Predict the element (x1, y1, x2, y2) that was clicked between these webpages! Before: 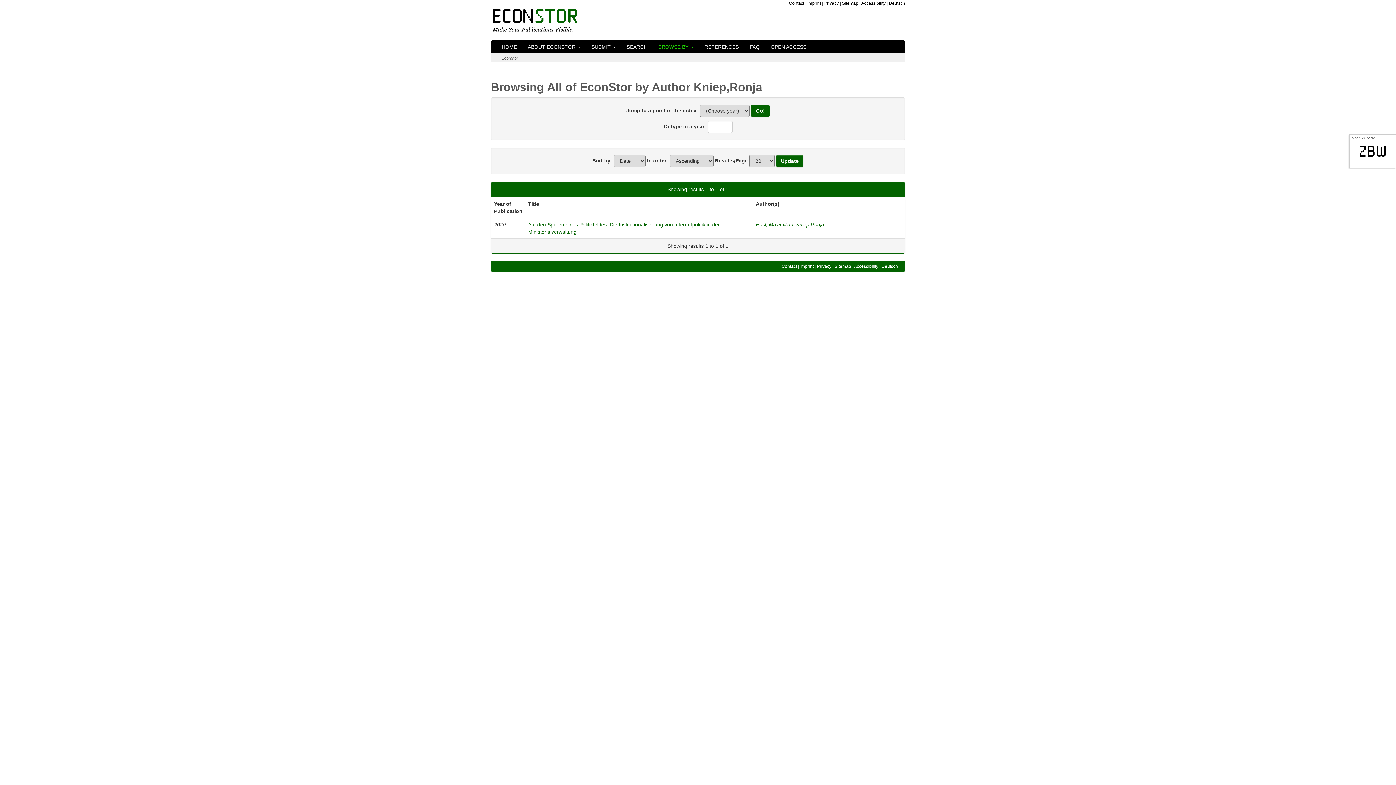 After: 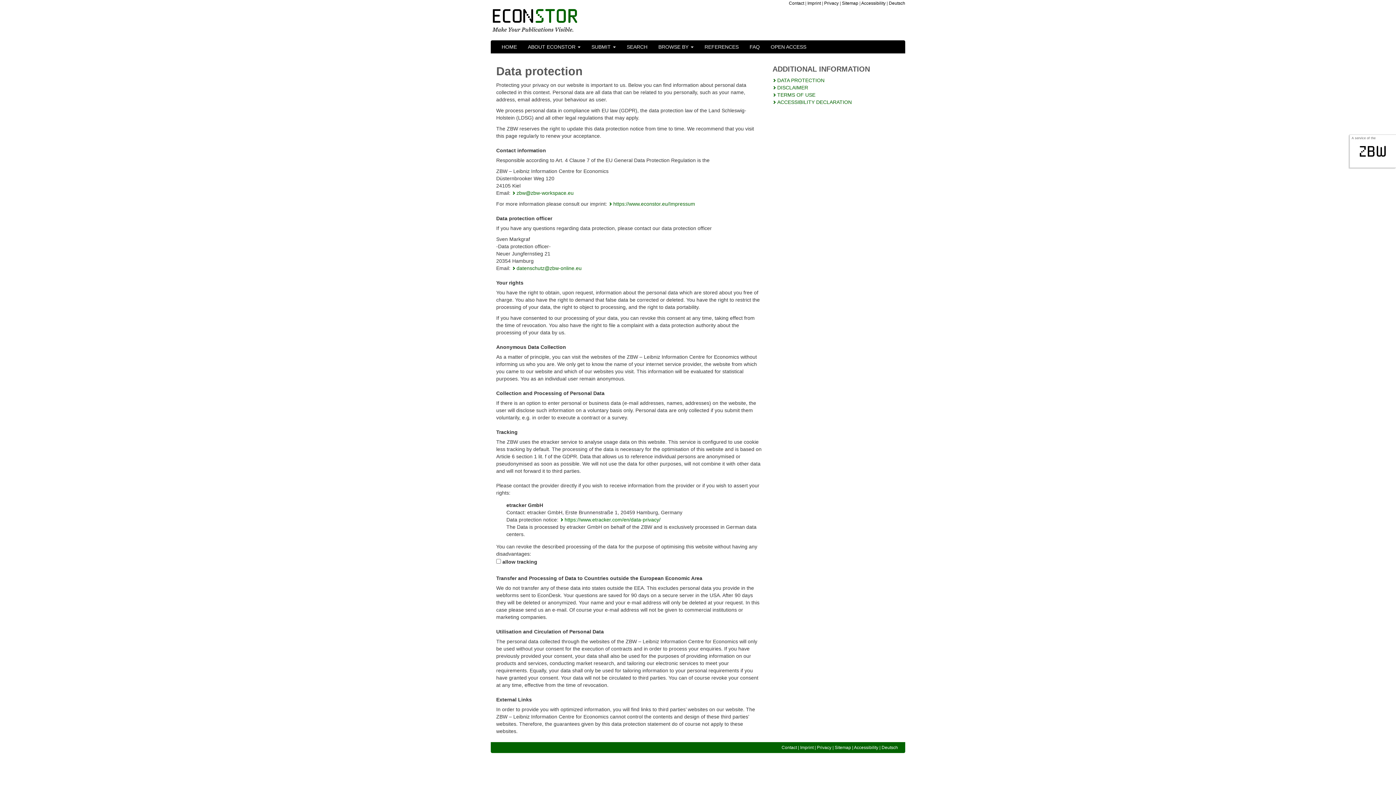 Action: label: Privacy bbox: (824, 0, 838, 5)